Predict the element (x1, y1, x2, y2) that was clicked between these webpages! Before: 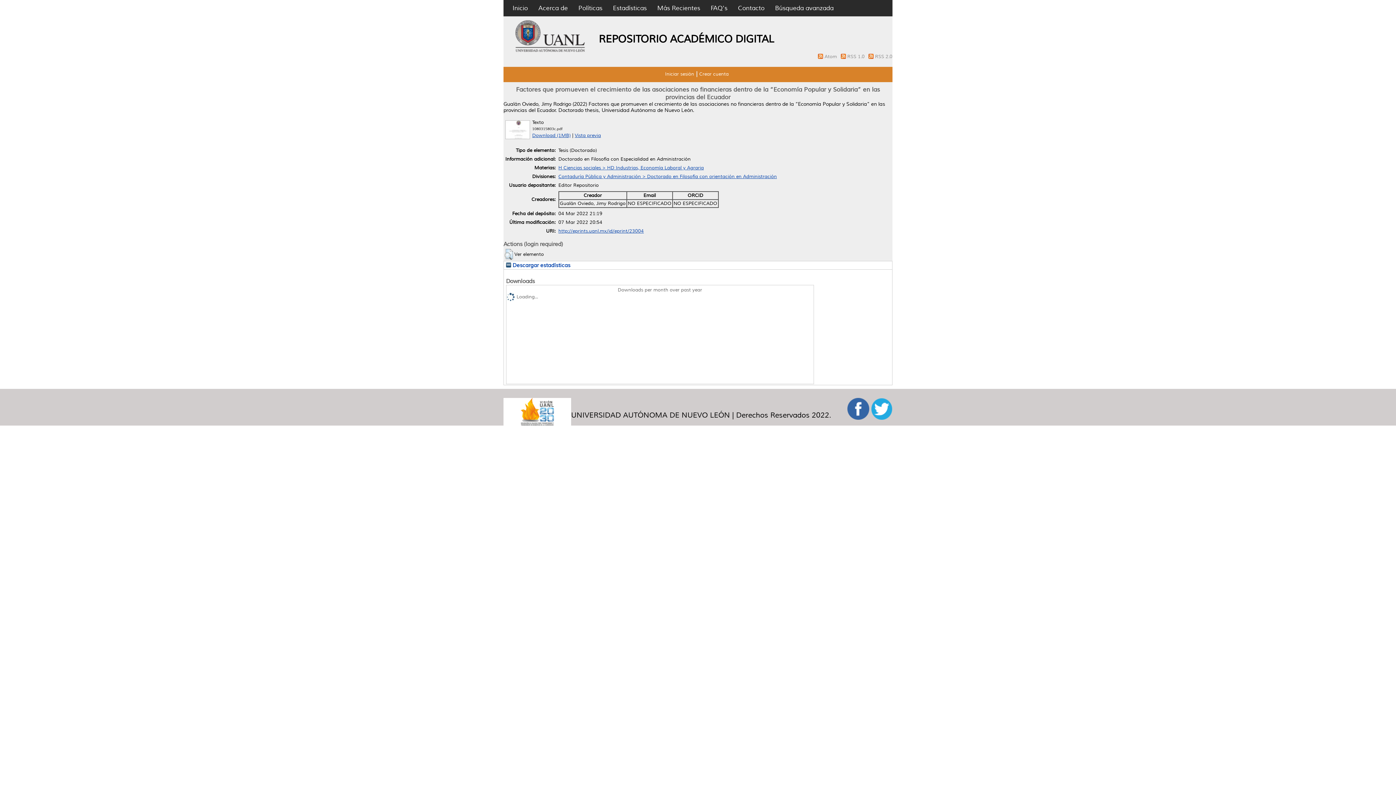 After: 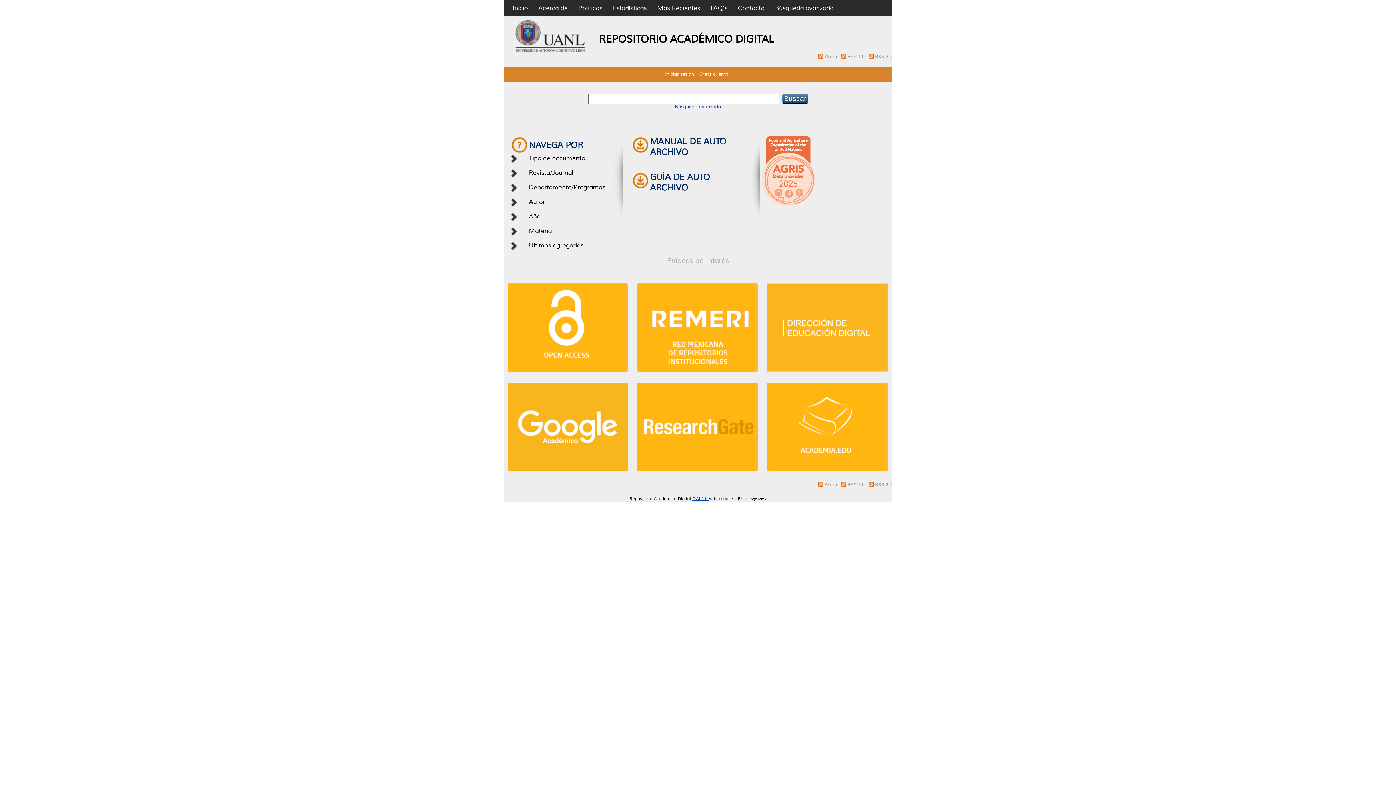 Action: label: Inicio bbox: (512, 4, 528, 12)